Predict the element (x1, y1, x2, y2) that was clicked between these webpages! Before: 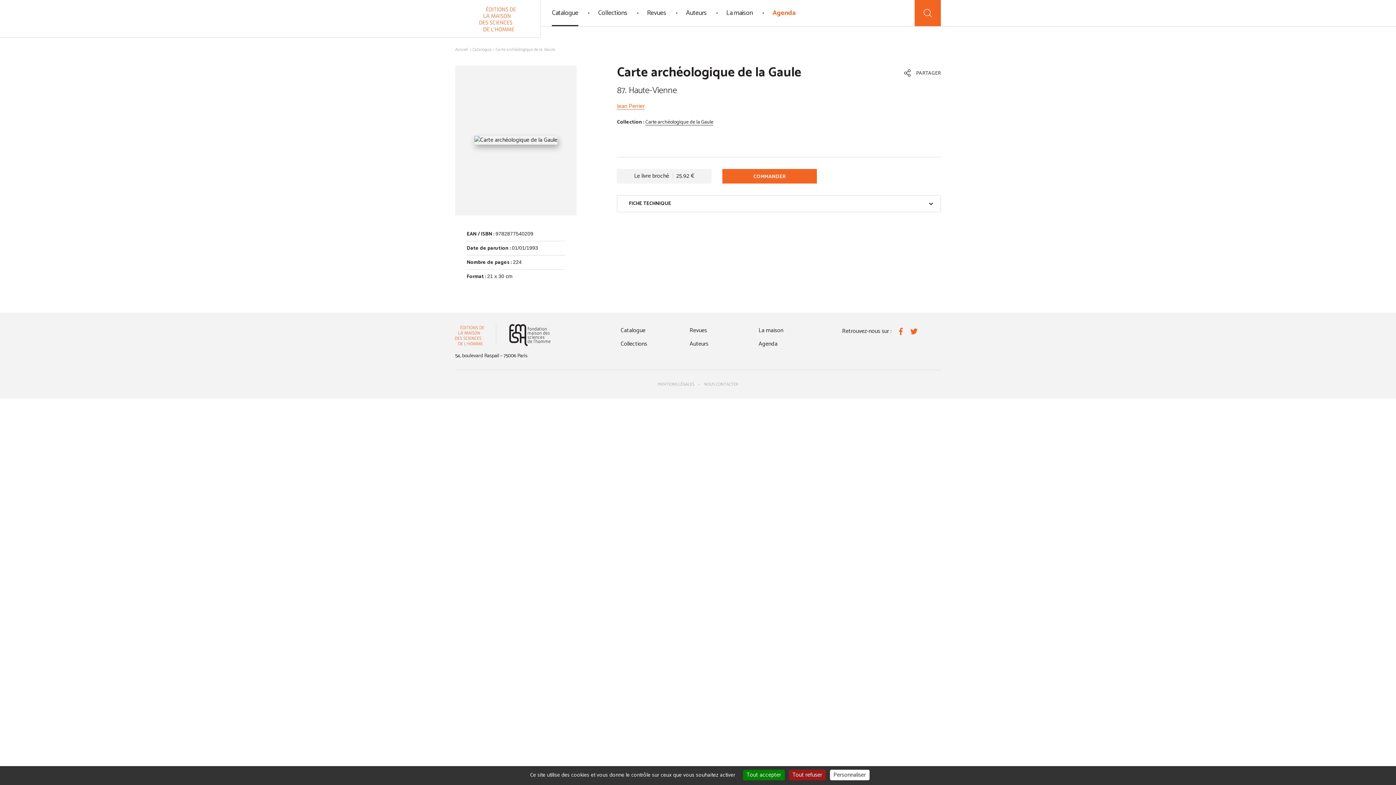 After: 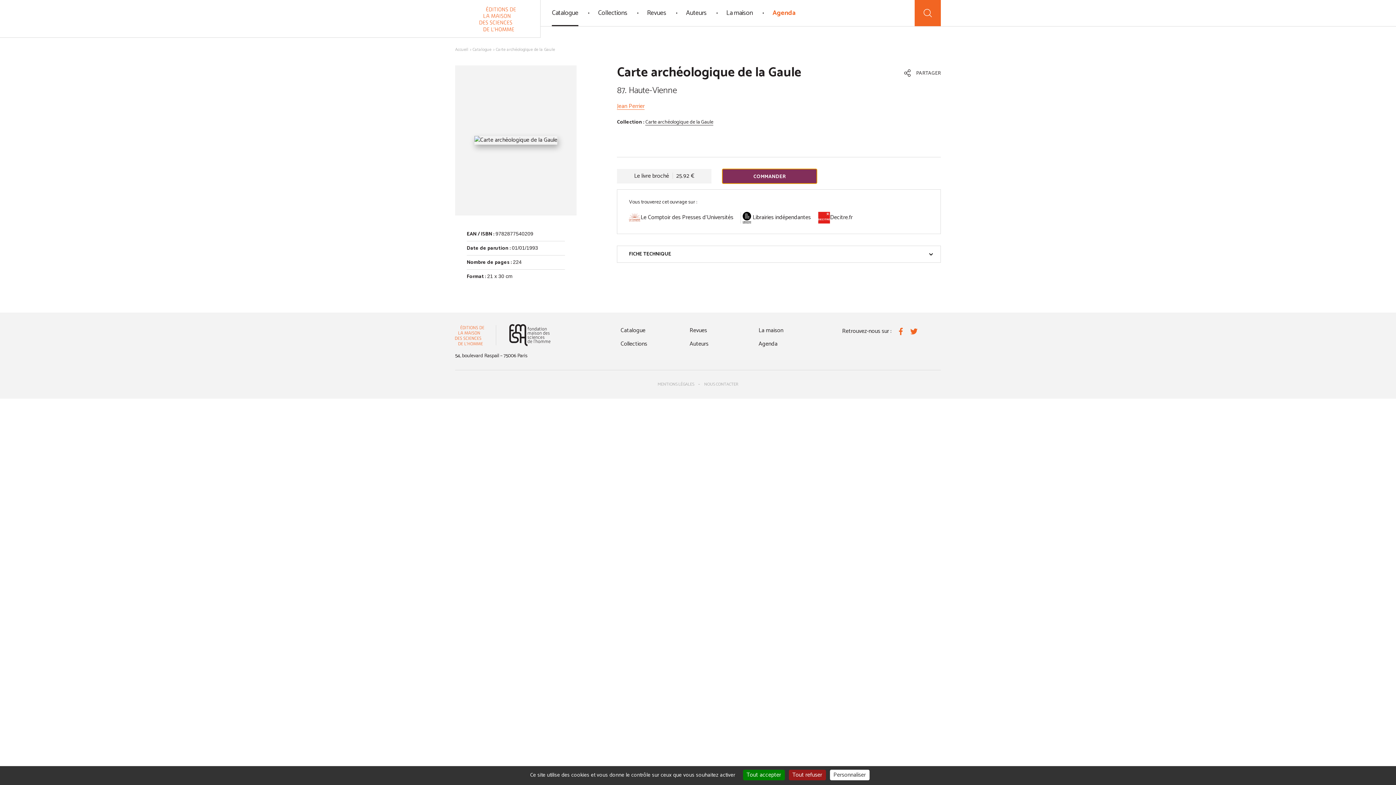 Action: bbox: (722, 169, 817, 183) label: COMMANDER